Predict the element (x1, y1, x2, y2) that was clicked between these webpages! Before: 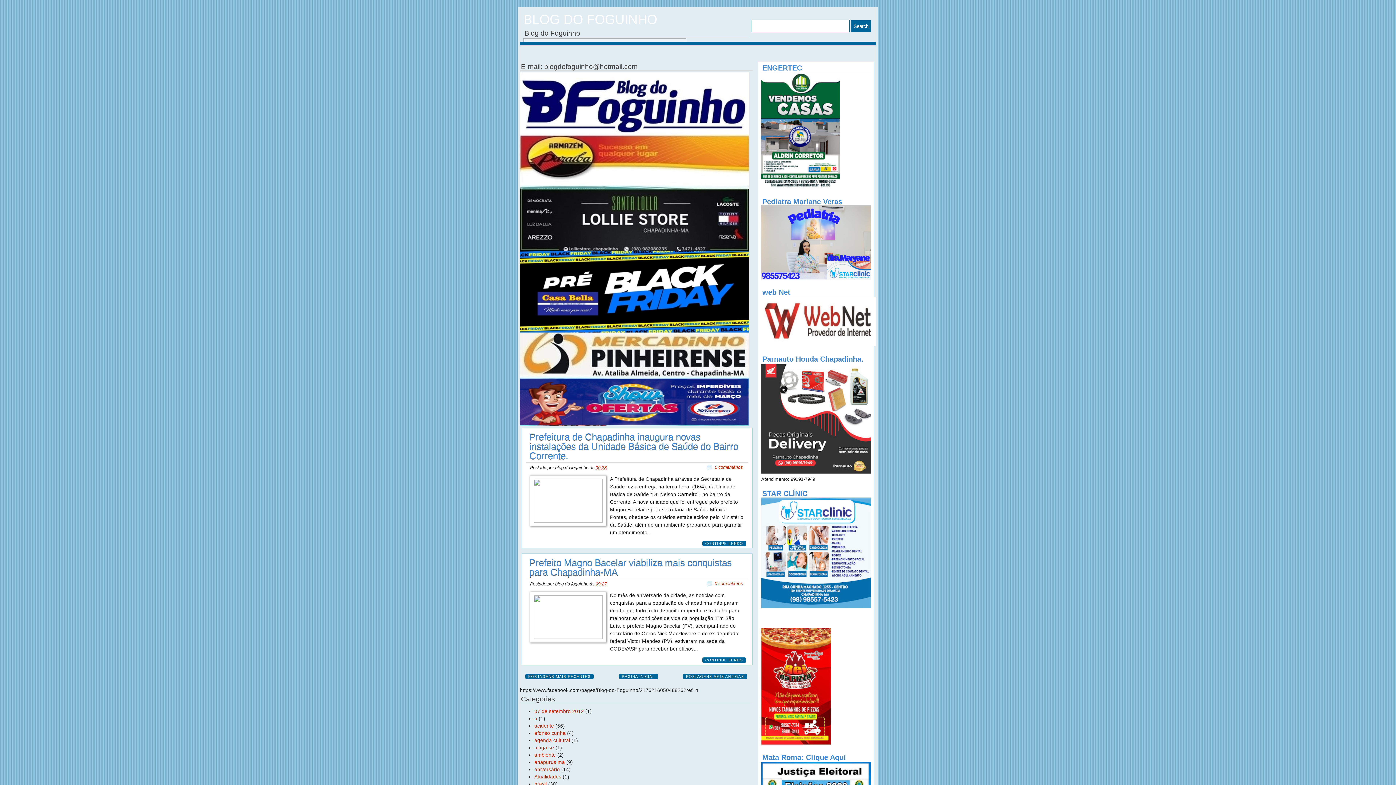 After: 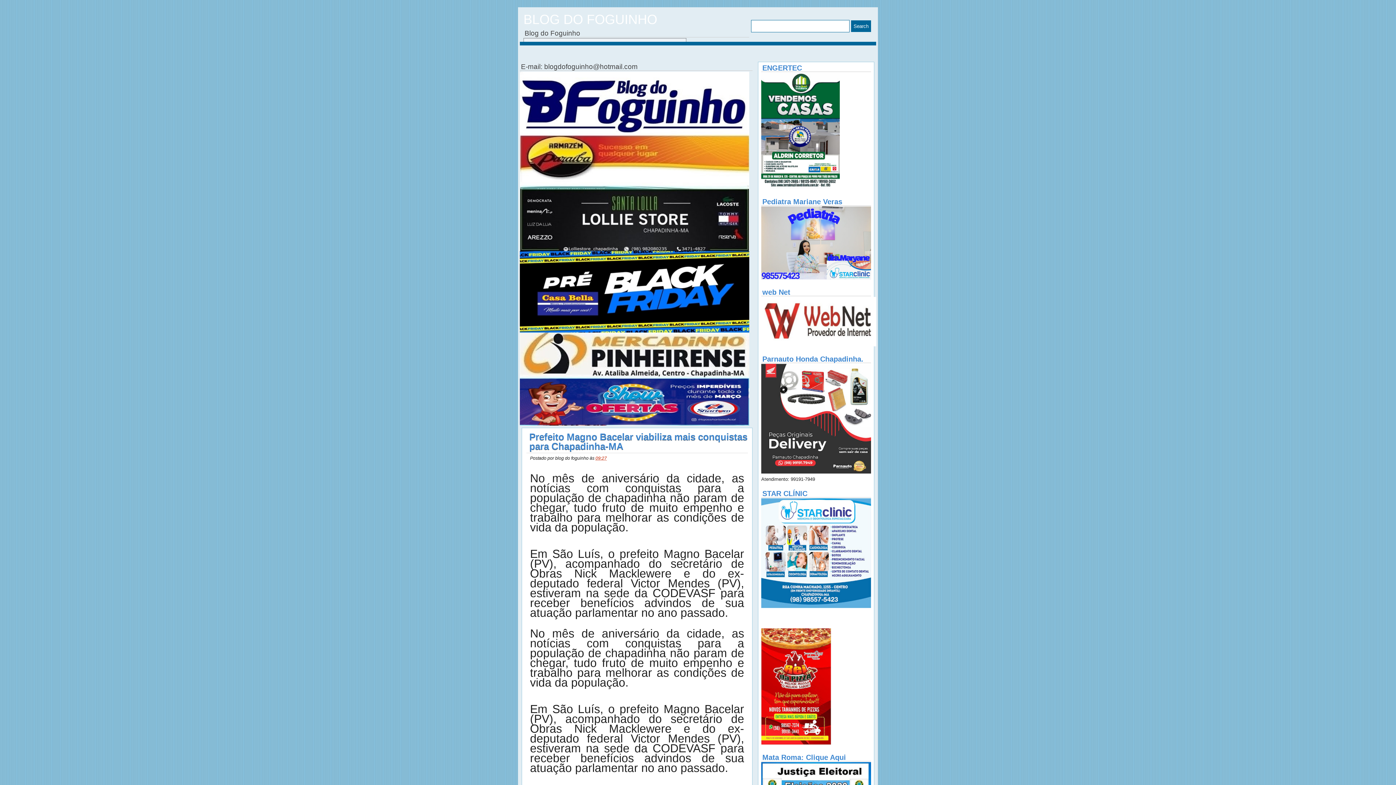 Action: bbox: (529, 557, 732, 577) label: Prefeito Magno Bacelar viabiliza mais conquistas para Chapadinha-MA